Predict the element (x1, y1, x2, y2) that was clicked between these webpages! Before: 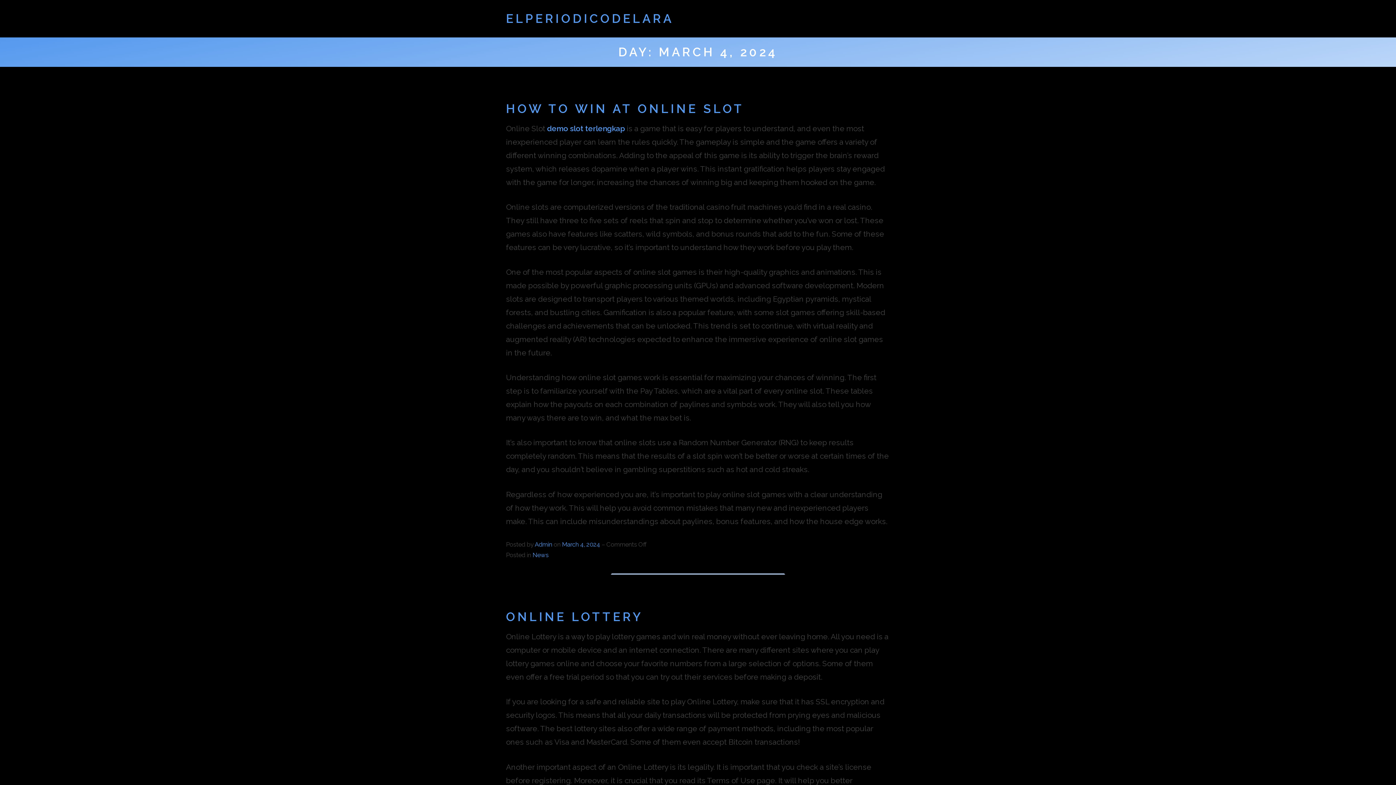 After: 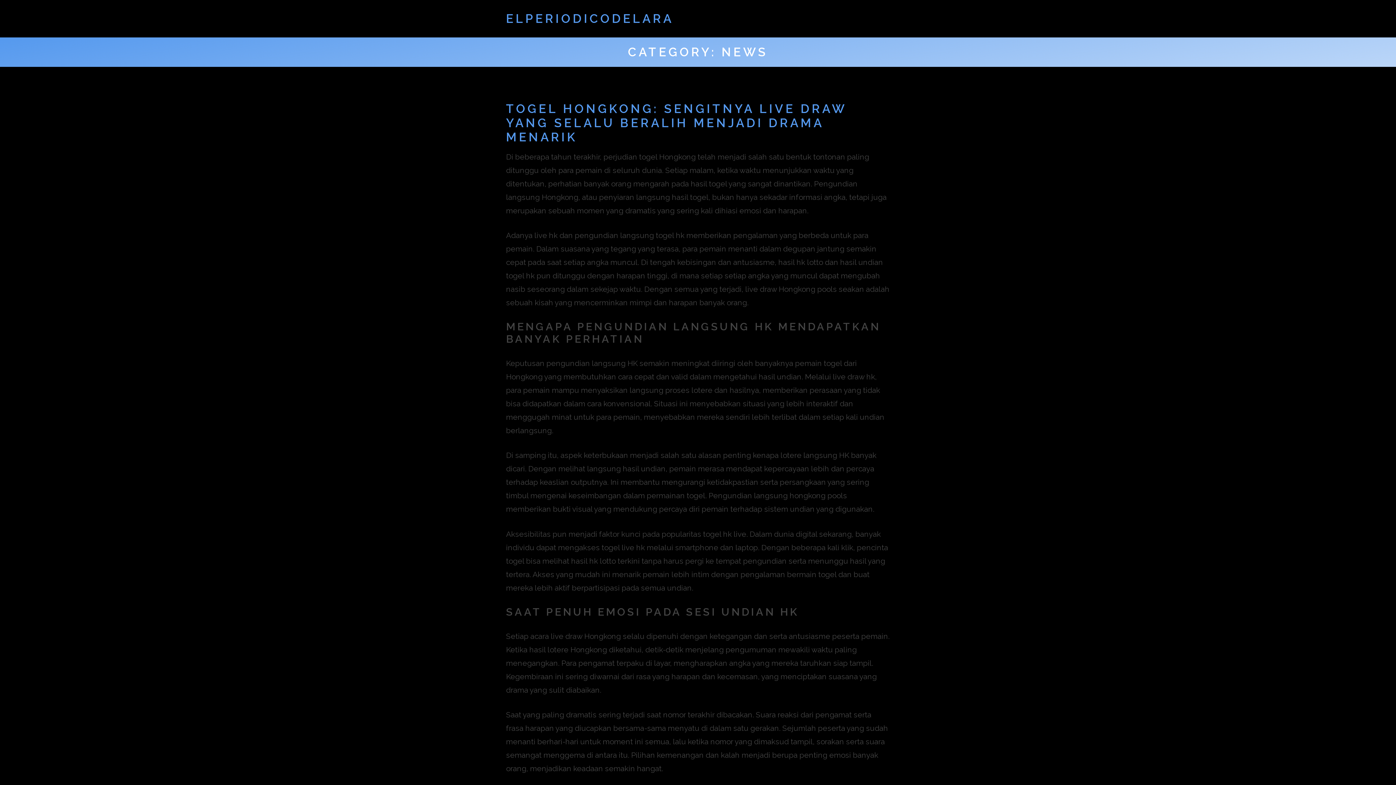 Action: label: News bbox: (532, 551, 548, 558)